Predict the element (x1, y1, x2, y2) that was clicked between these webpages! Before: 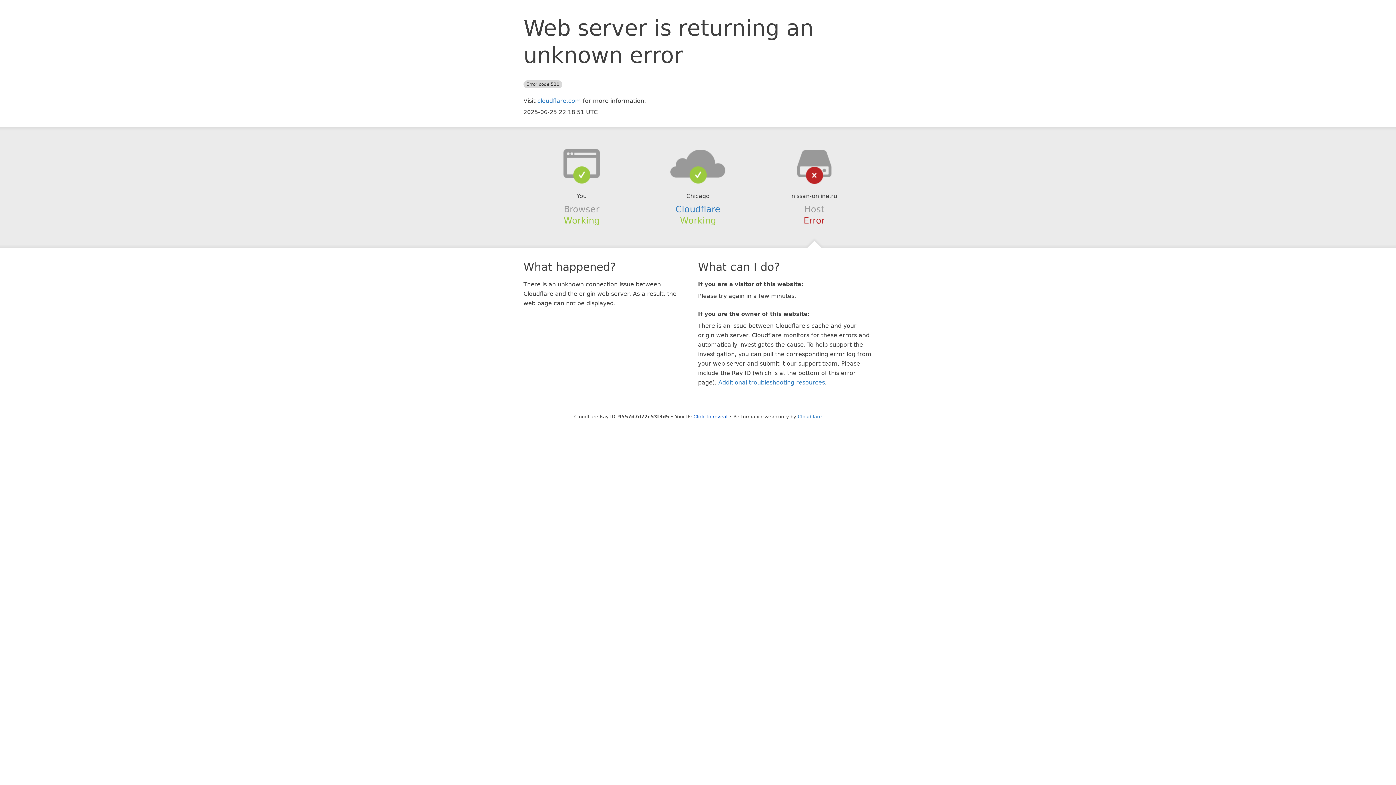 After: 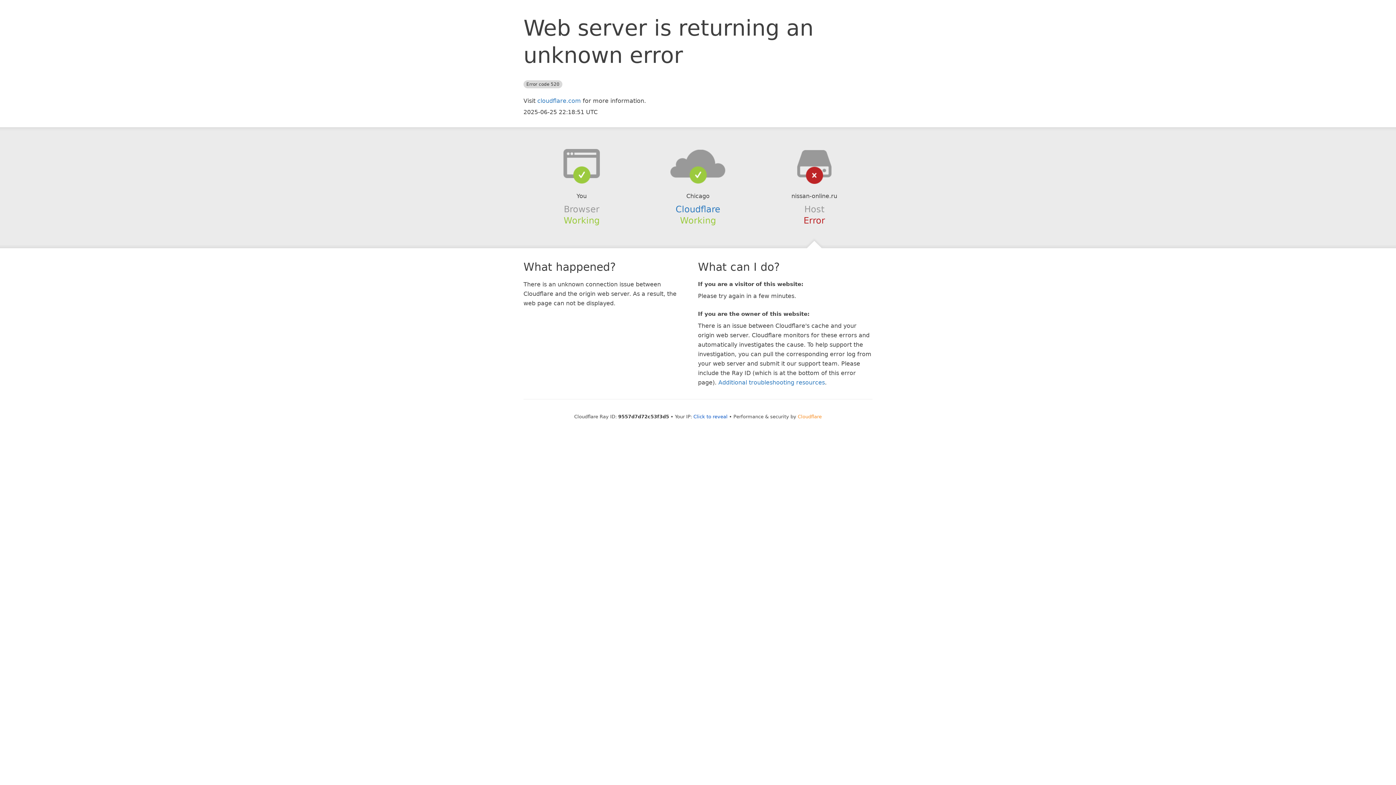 Action: label: Cloudflare bbox: (798, 414, 822, 419)